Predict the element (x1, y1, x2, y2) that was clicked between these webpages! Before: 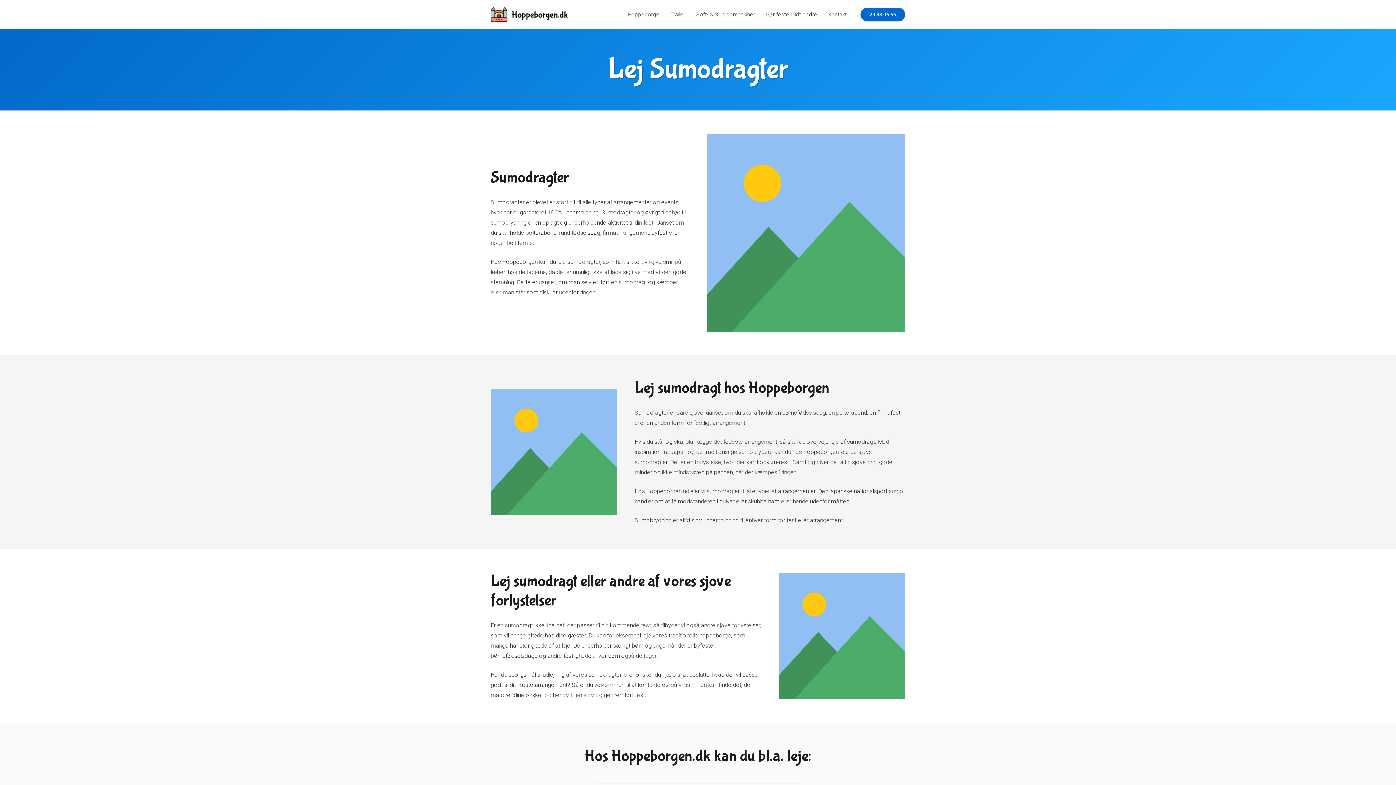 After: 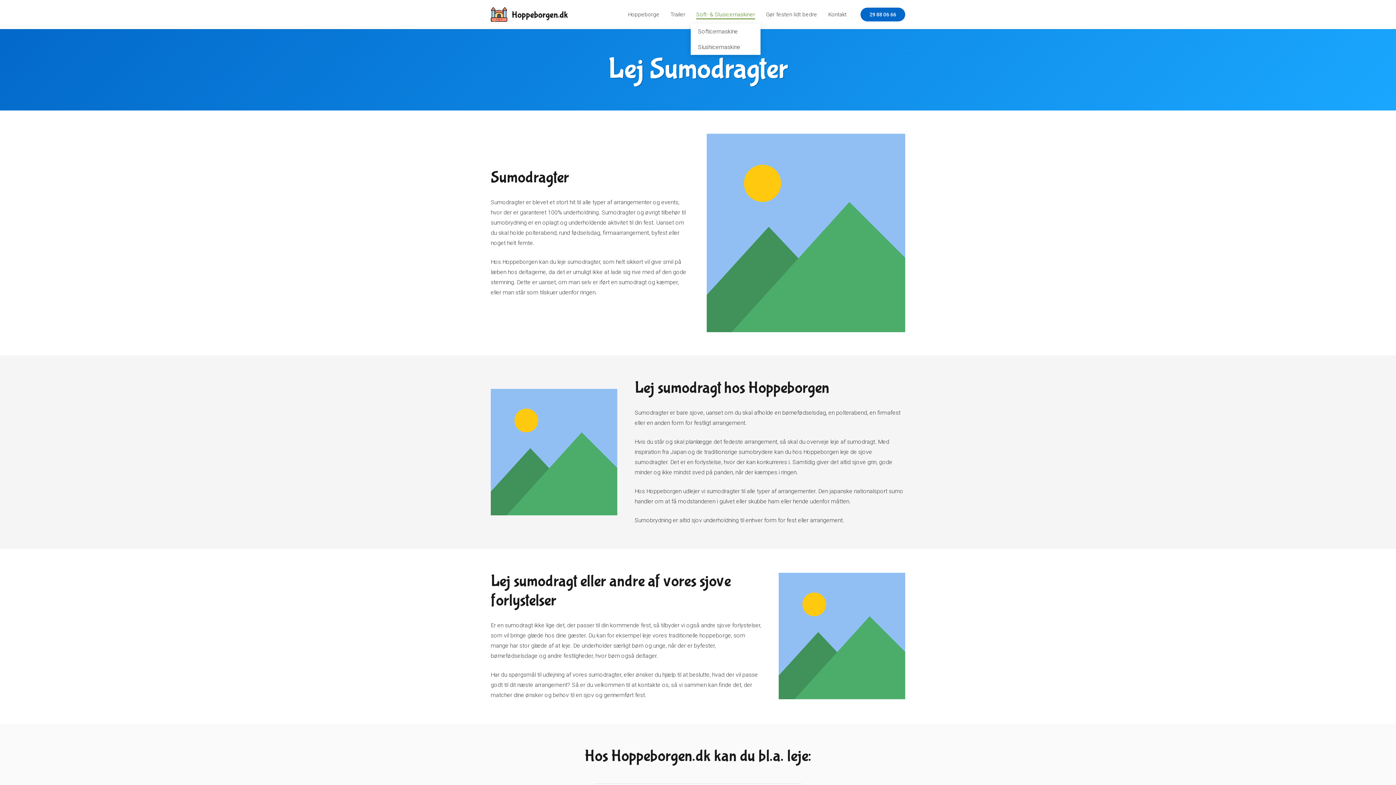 Action: bbox: (691, 5, 760, 23) label: Soft- & Slusicemaskiner